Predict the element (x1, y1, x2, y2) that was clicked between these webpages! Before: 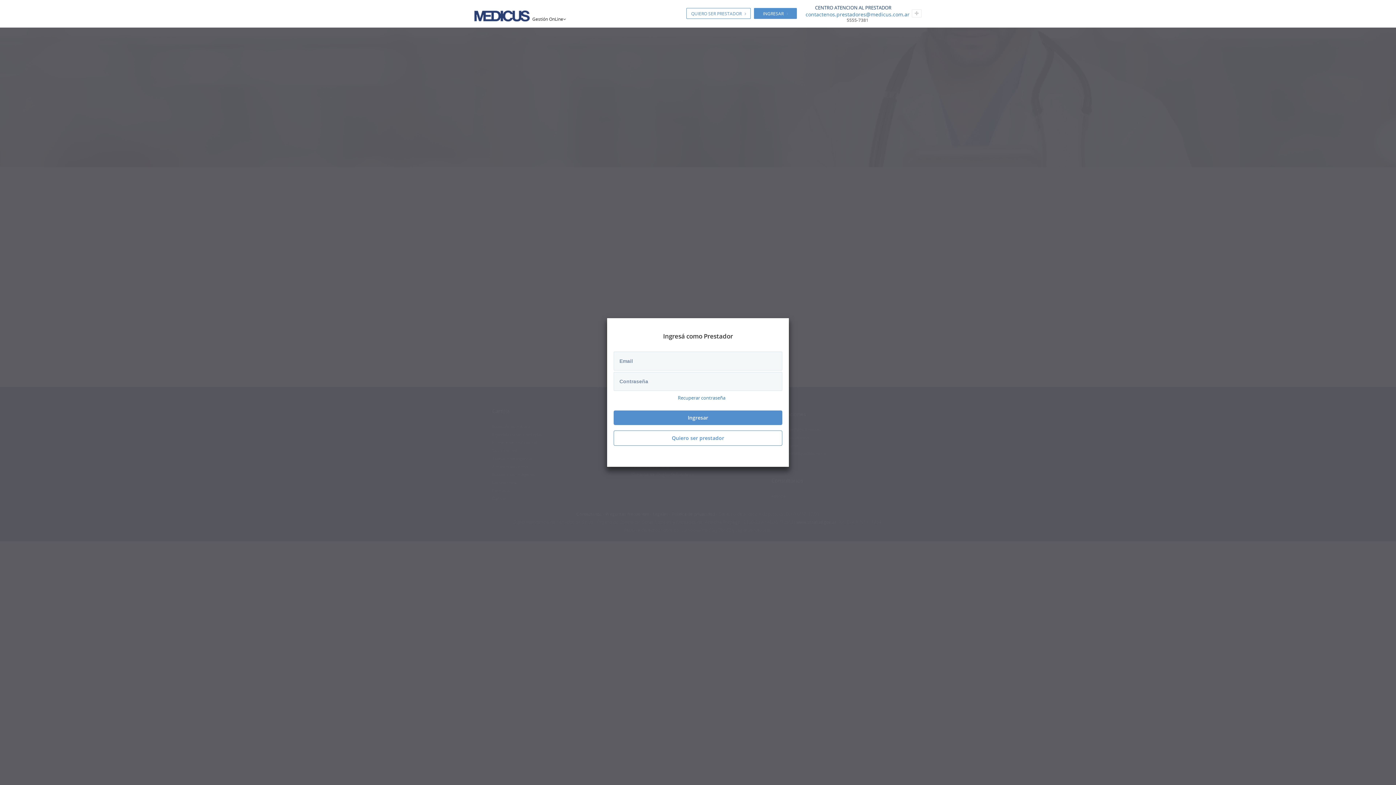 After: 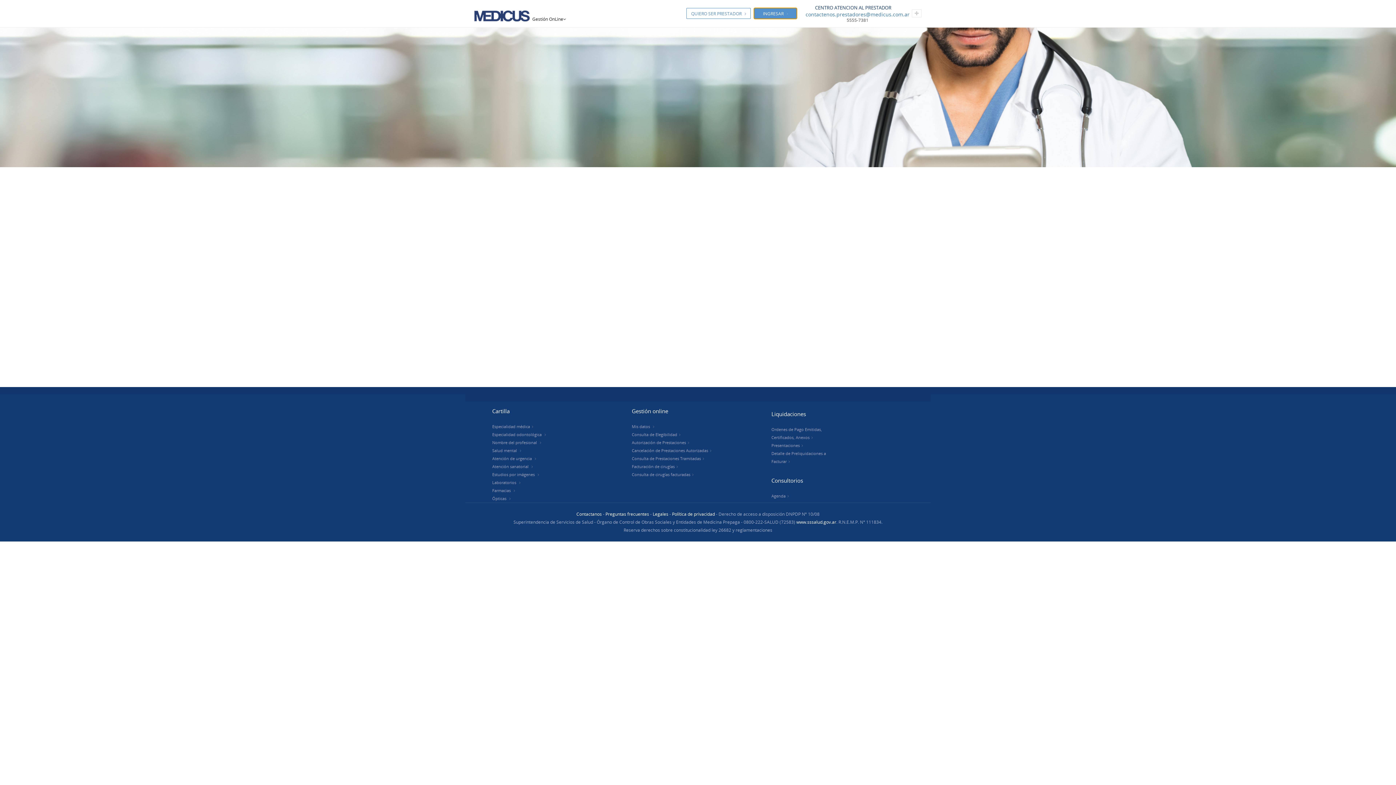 Action: bbox: (754, 8, 797, 19) label: INGRESAR 